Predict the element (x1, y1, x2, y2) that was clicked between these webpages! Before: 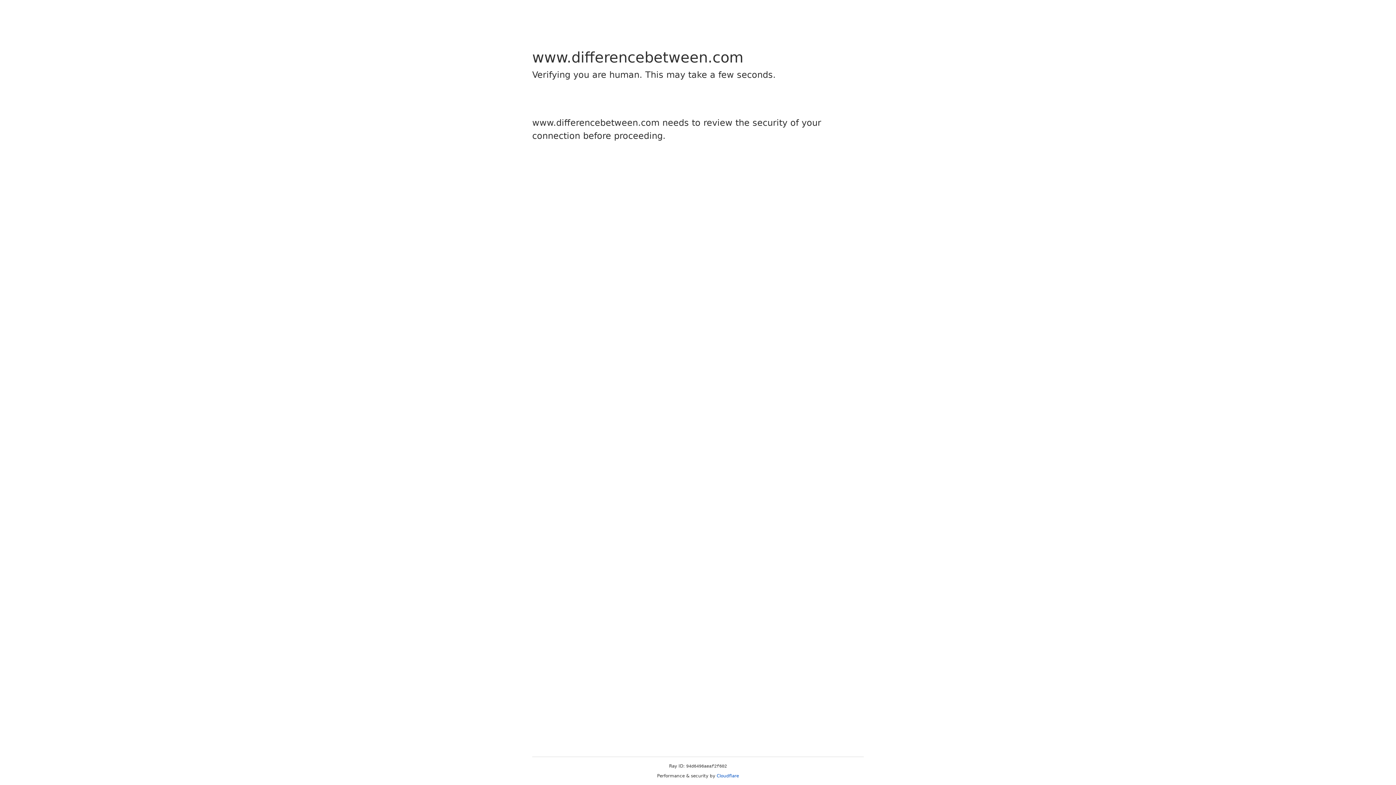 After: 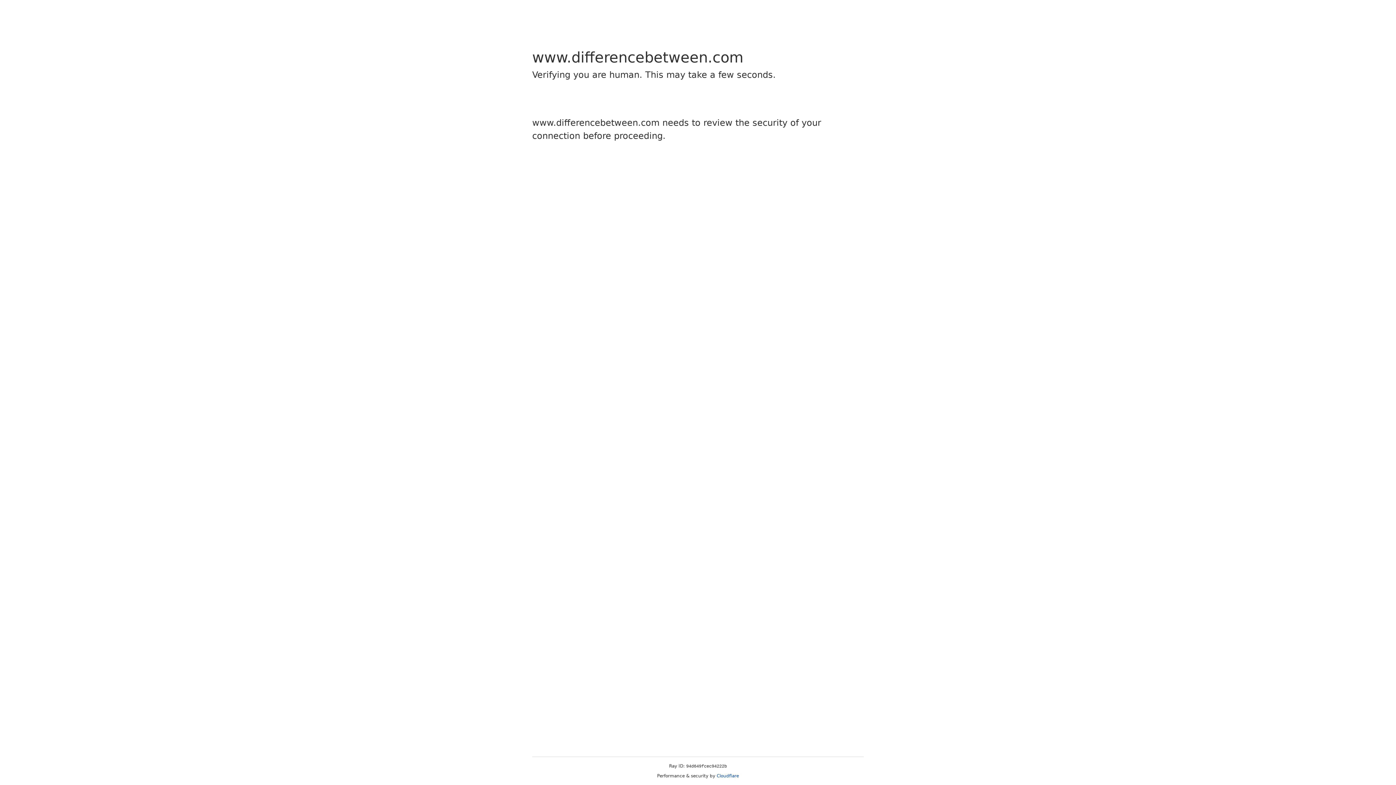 Action: label: Cloudflare bbox: (716, 773, 739, 778)